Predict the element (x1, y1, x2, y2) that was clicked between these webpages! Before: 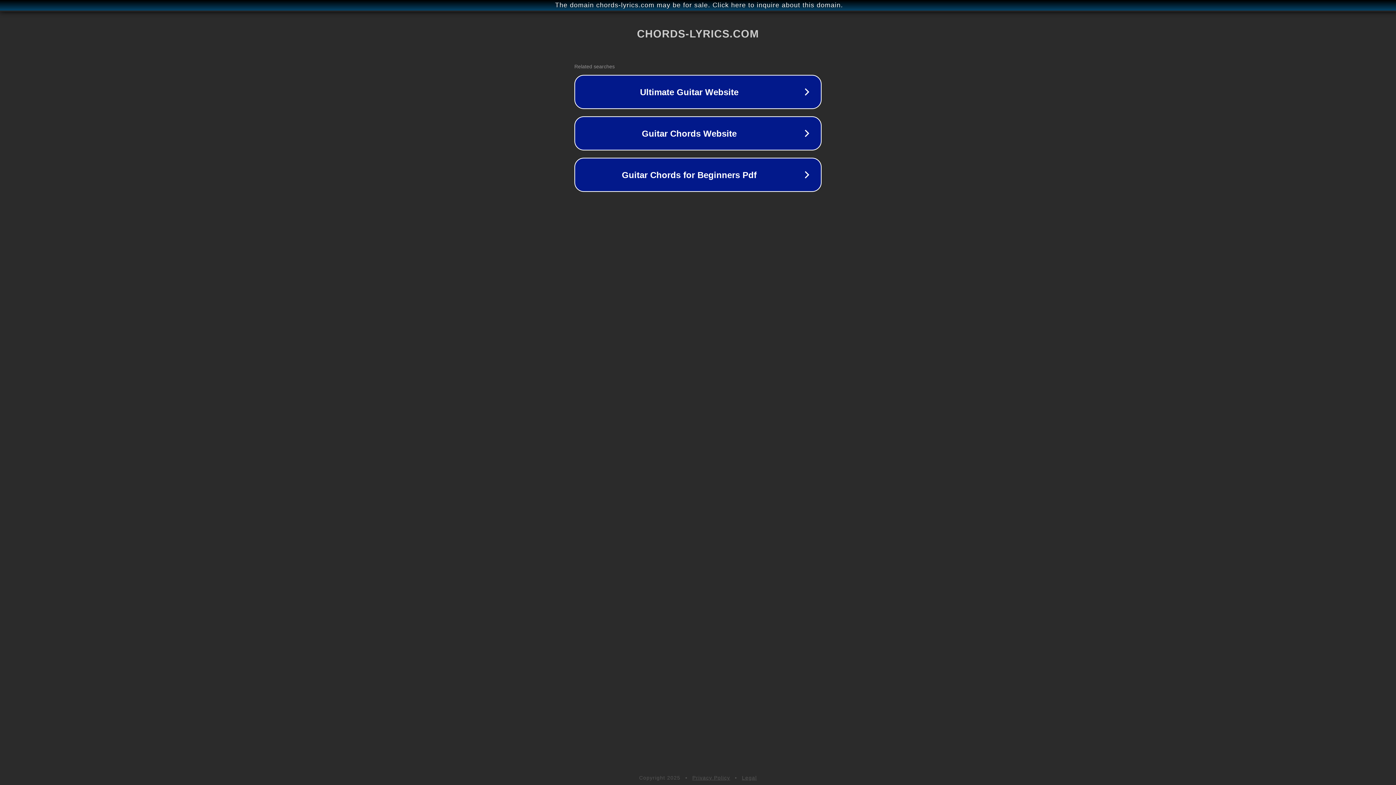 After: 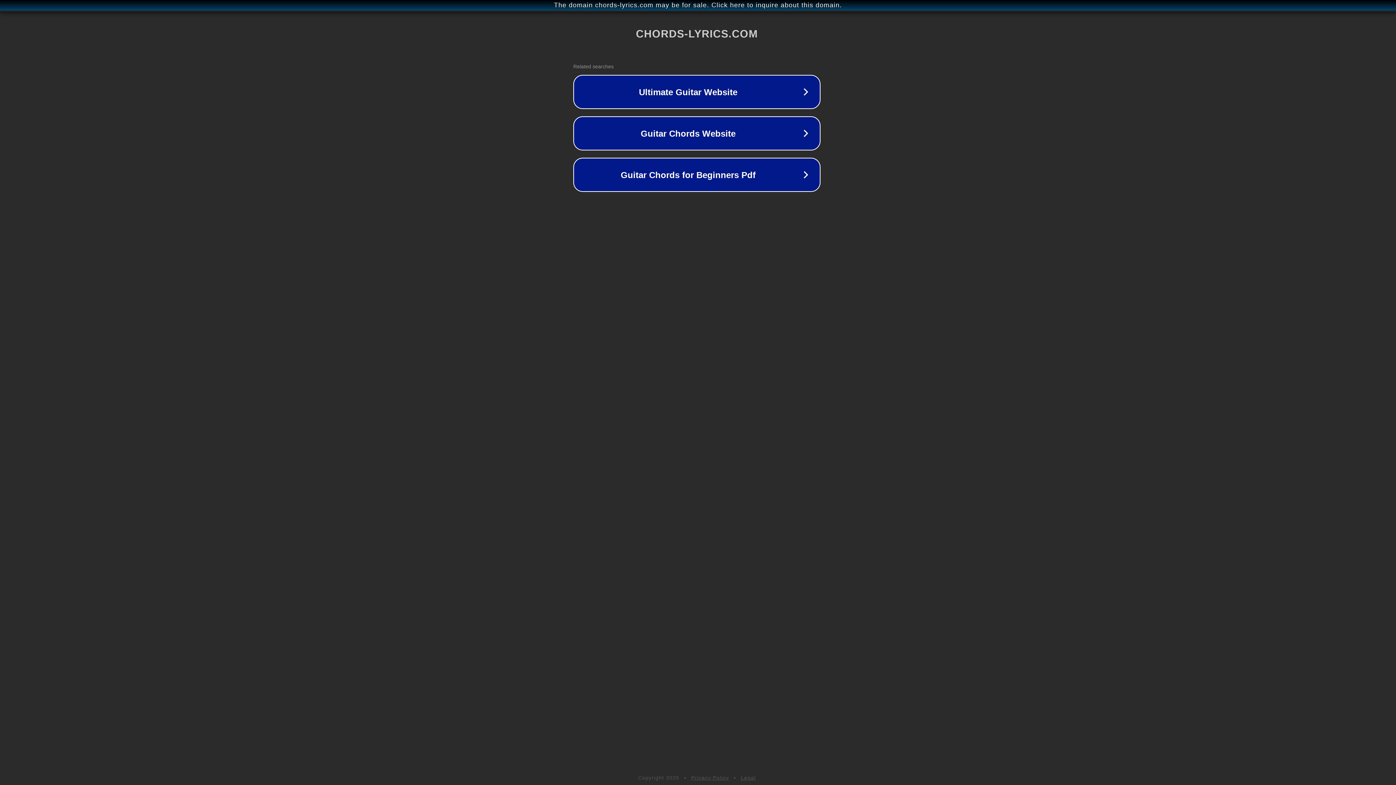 Action: bbox: (1, 1, 1397, 9) label: The domain chords-lyrics.com may be for sale. Click here to inquire about this domain.